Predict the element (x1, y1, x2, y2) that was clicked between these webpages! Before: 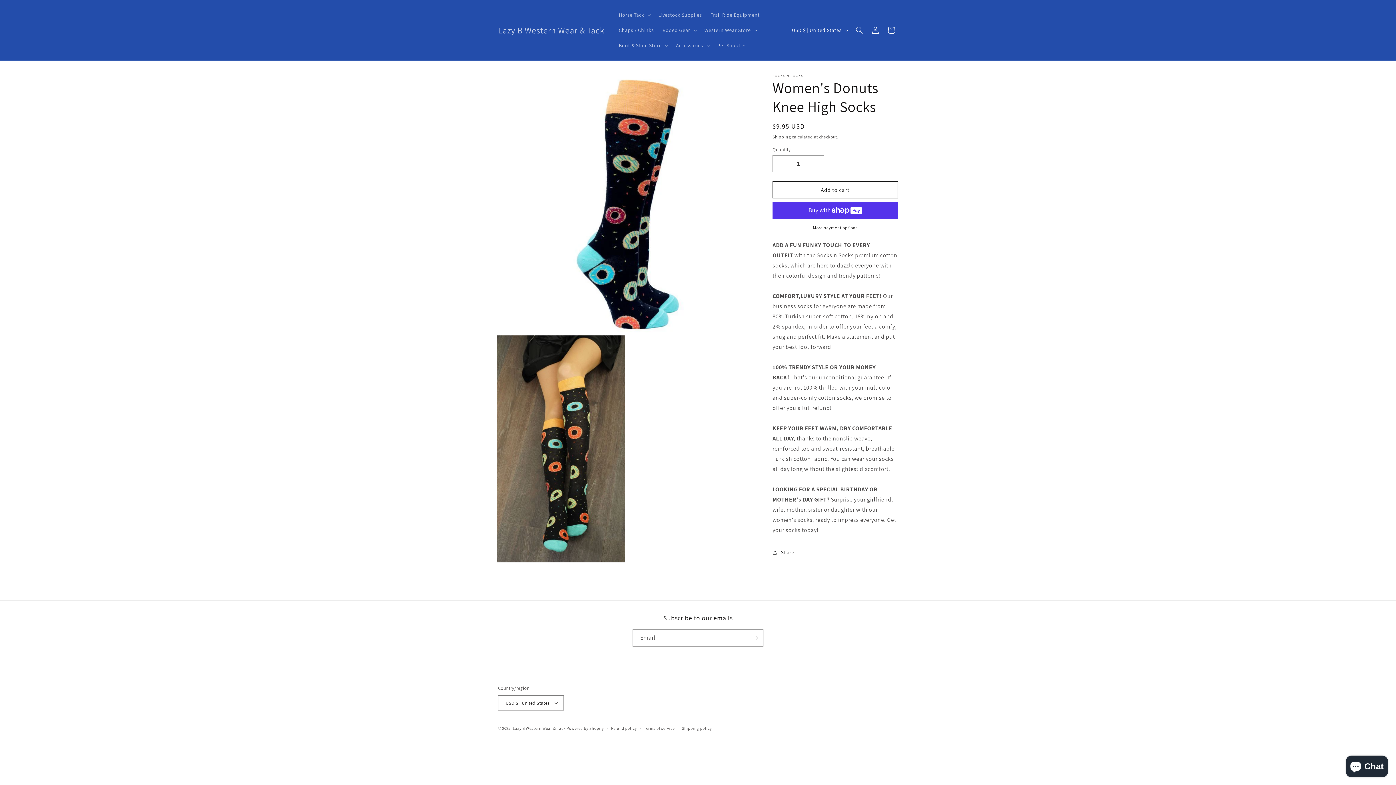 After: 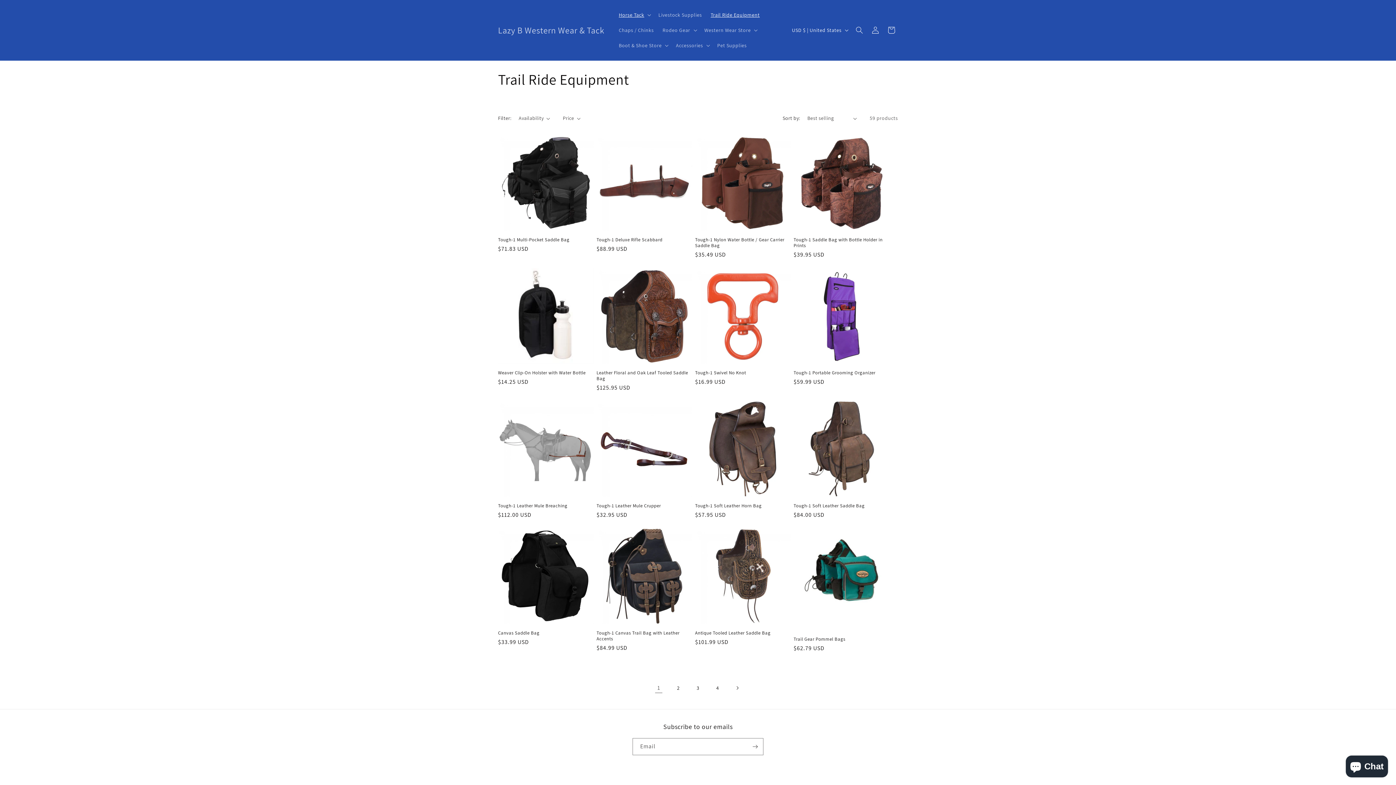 Action: label: Trail Ride Equipment bbox: (706, 7, 764, 22)